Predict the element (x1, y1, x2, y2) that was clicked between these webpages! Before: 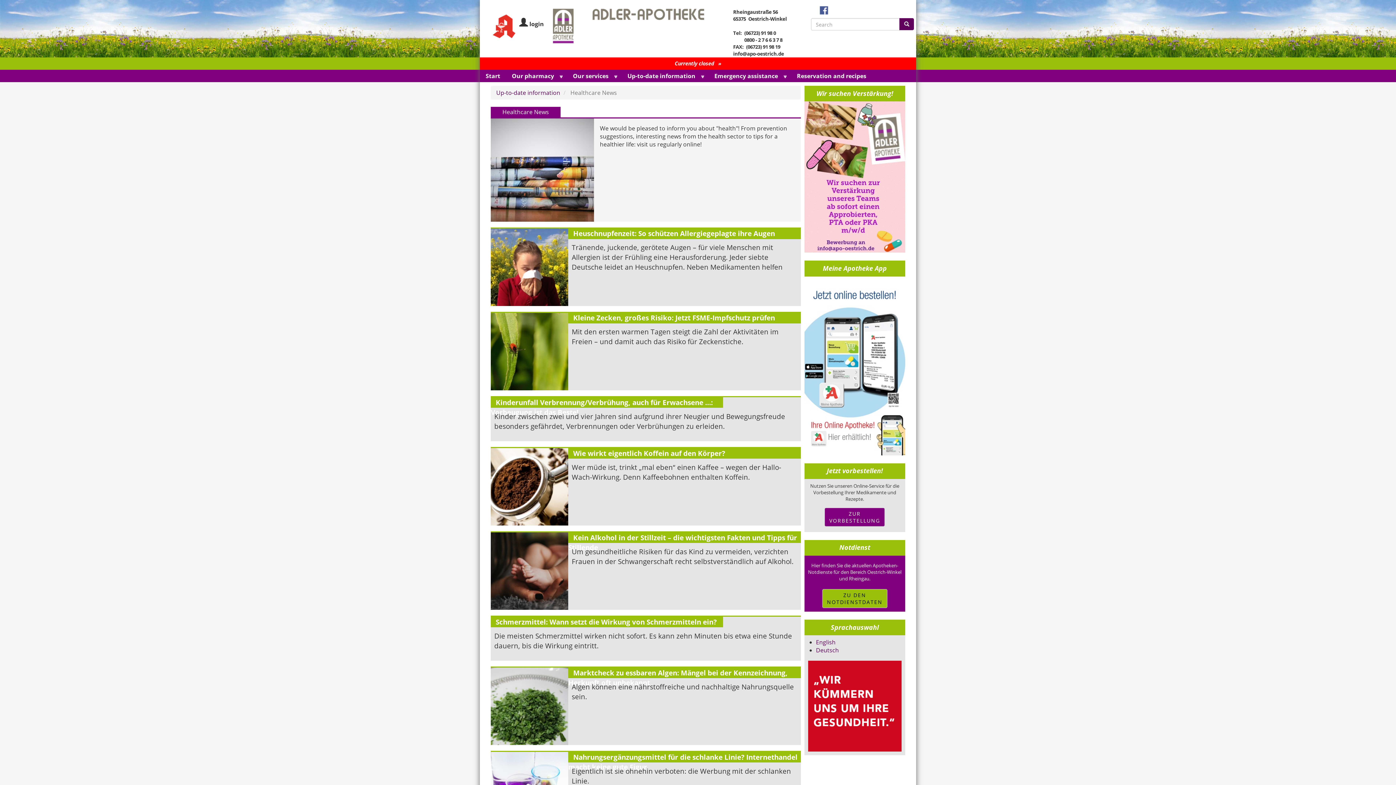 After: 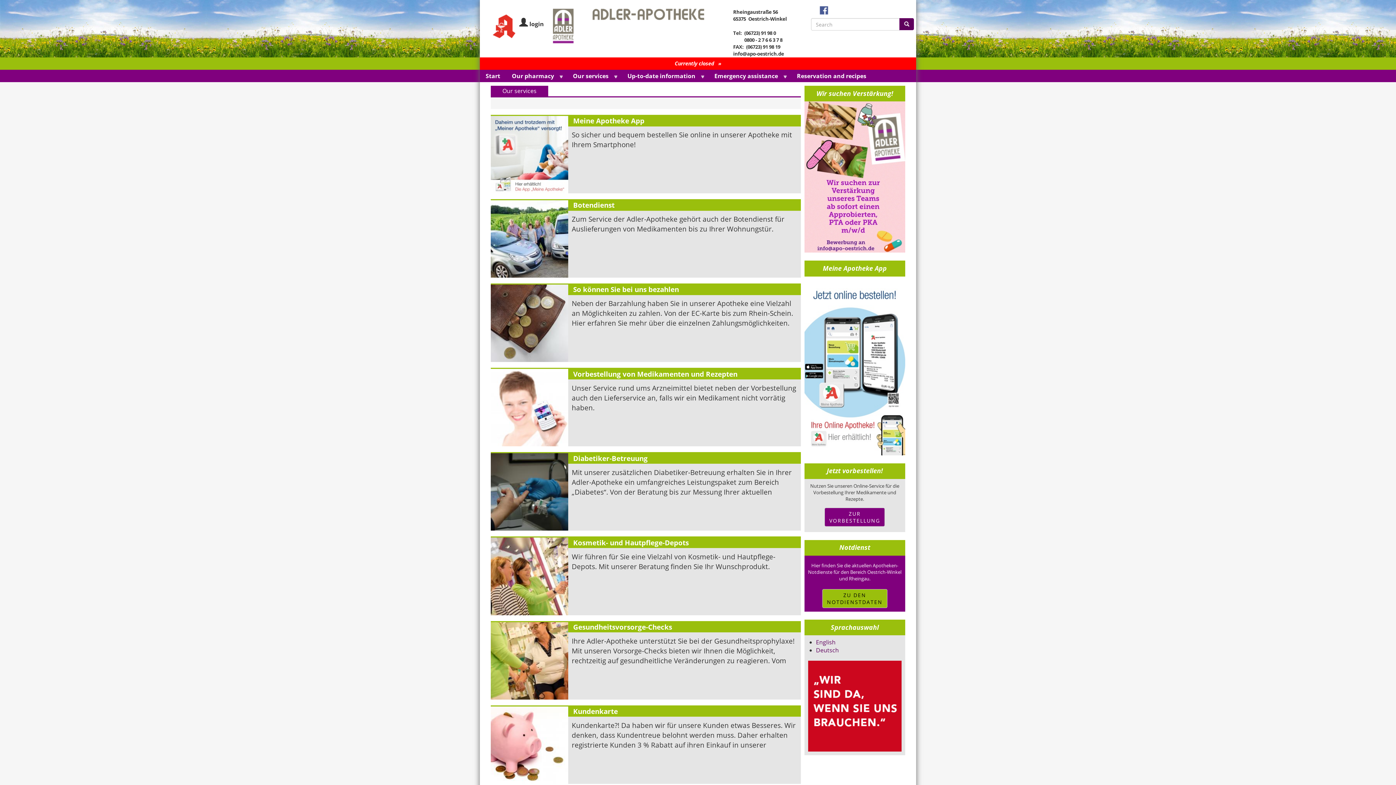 Action: label: Our services
» bbox: (567, 70, 621, 81)